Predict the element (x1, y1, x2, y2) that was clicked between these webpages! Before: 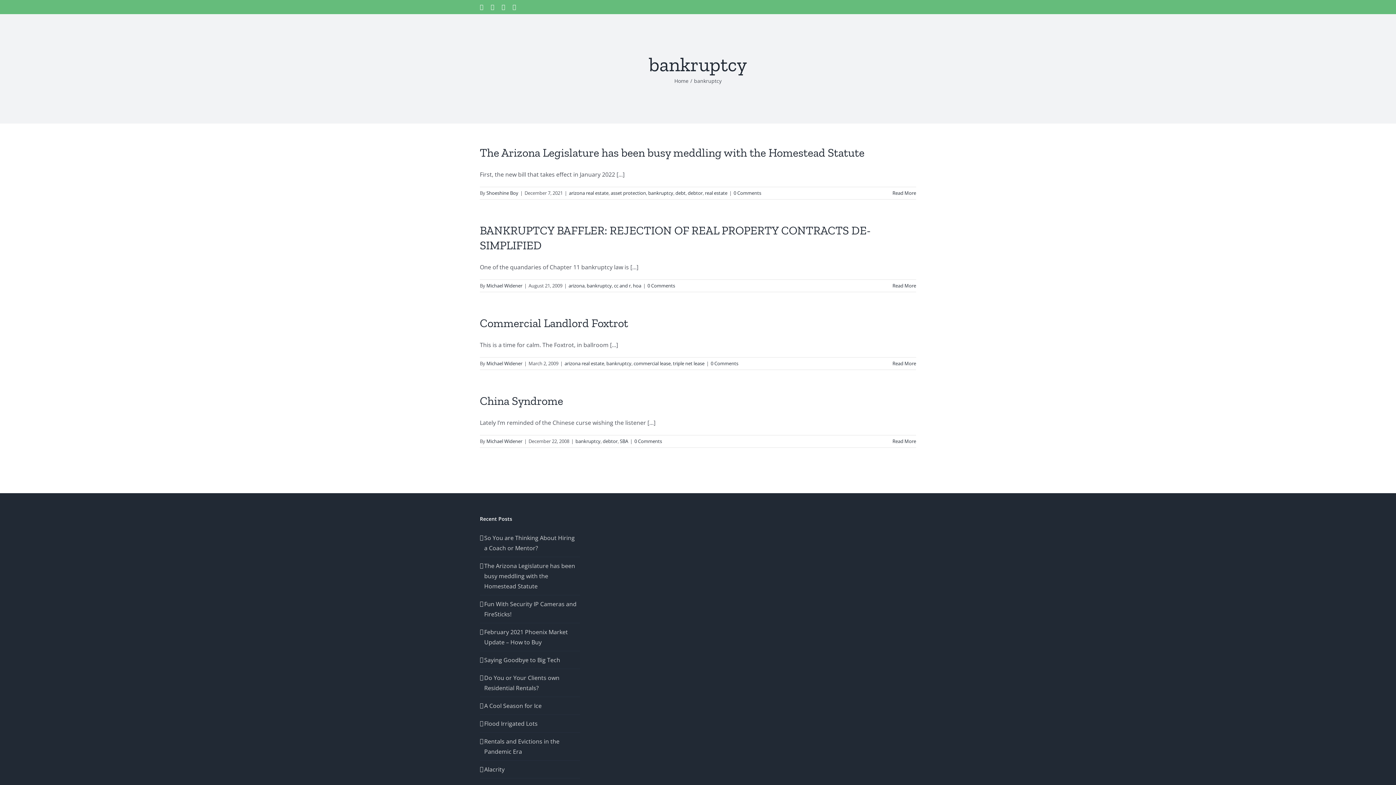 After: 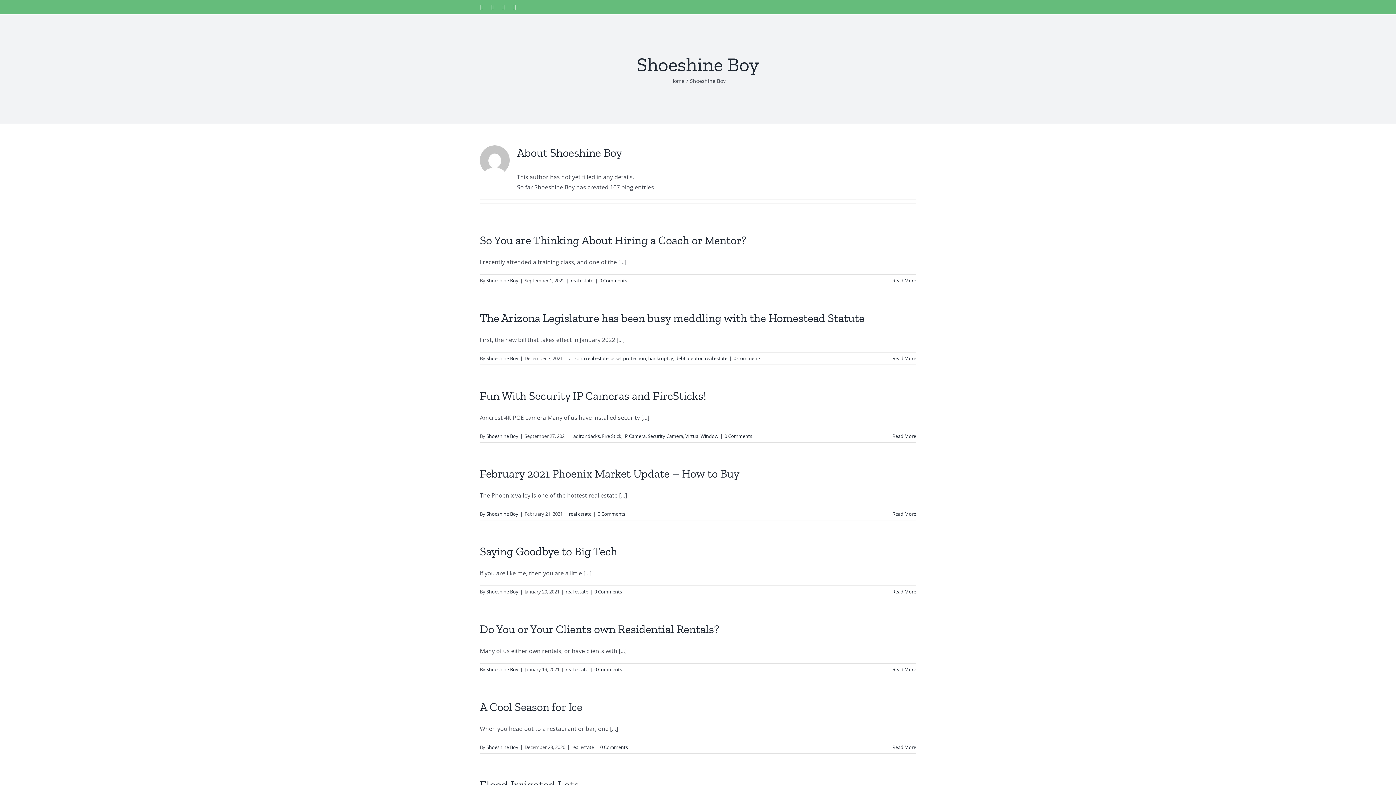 Action: bbox: (486, 189, 518, 196) label: Shoeshine Boy